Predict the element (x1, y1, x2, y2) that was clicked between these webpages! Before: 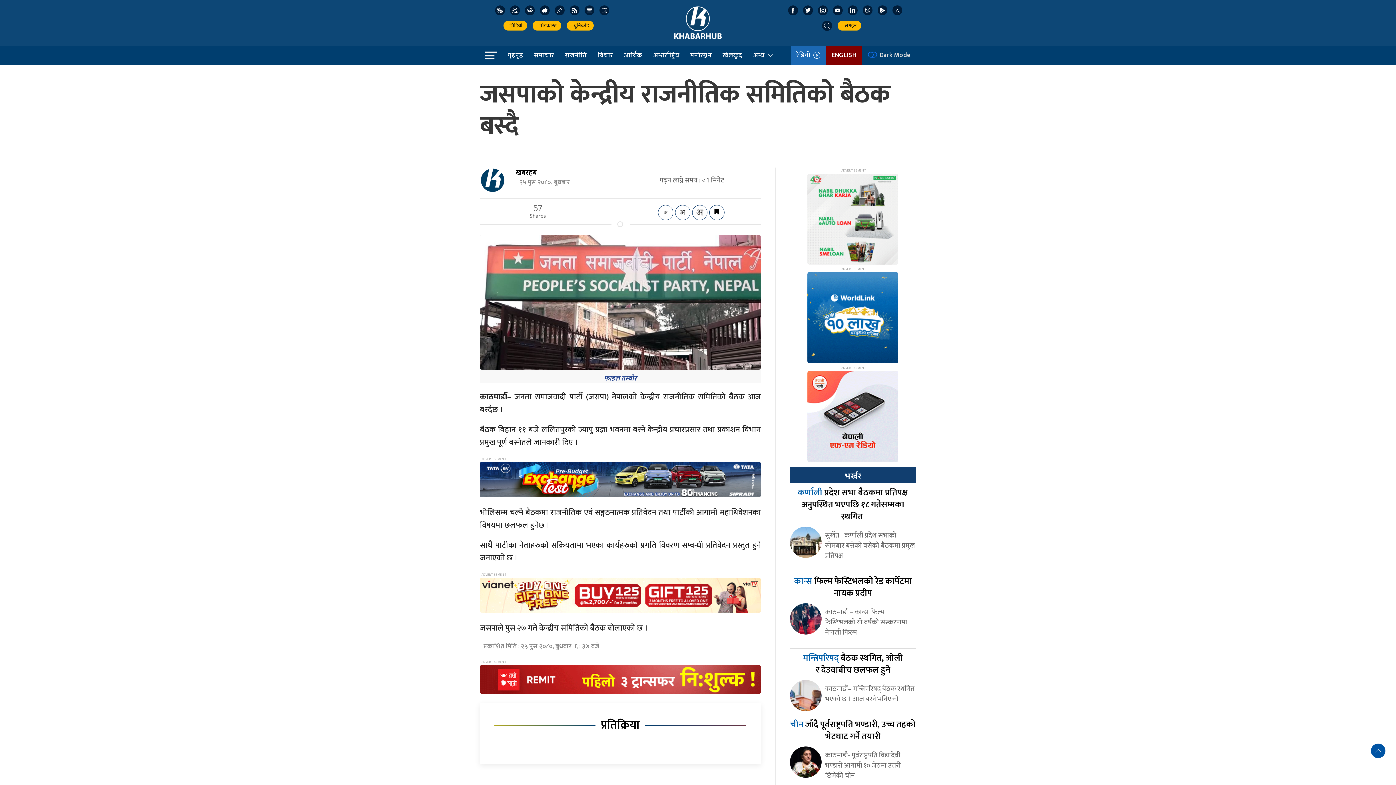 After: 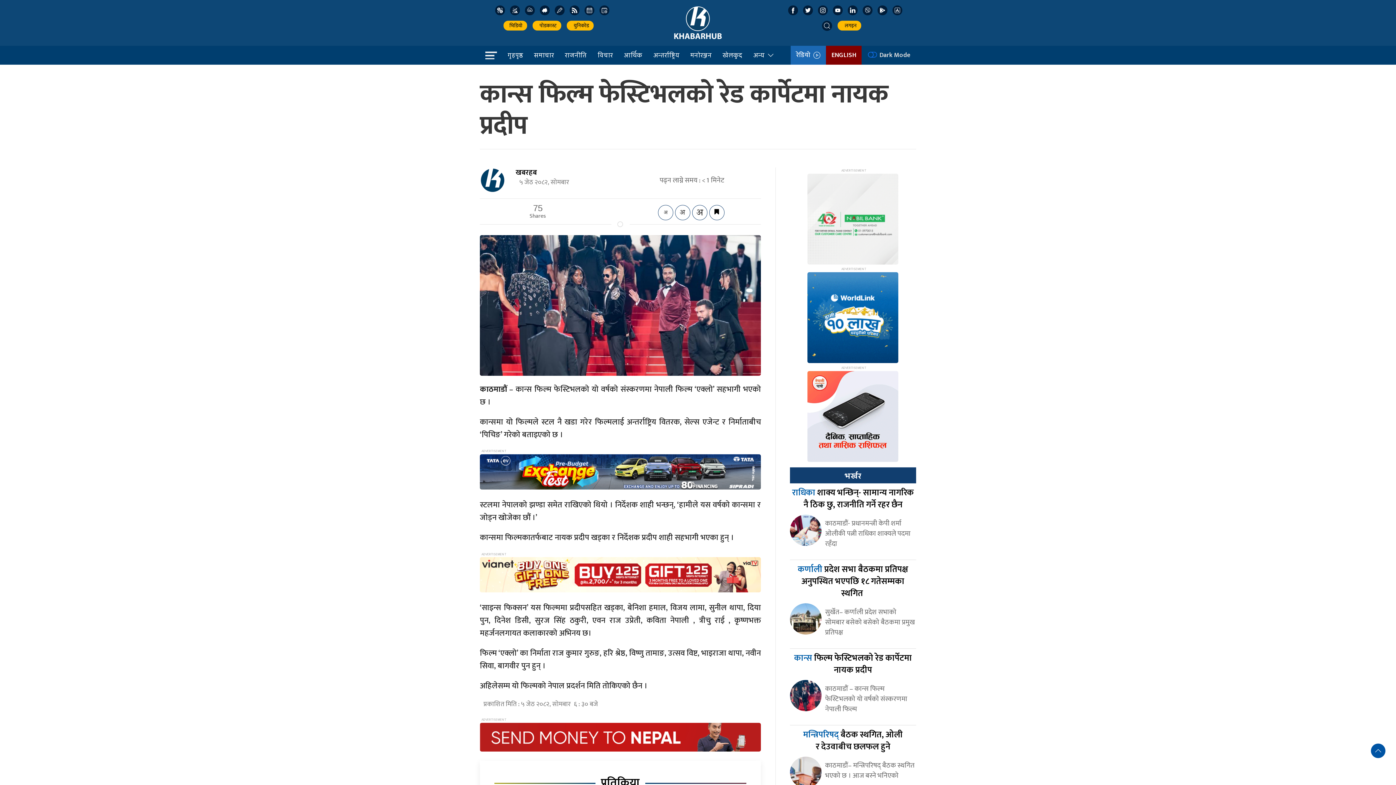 Action: bbox: (790, 614, 821, 623)